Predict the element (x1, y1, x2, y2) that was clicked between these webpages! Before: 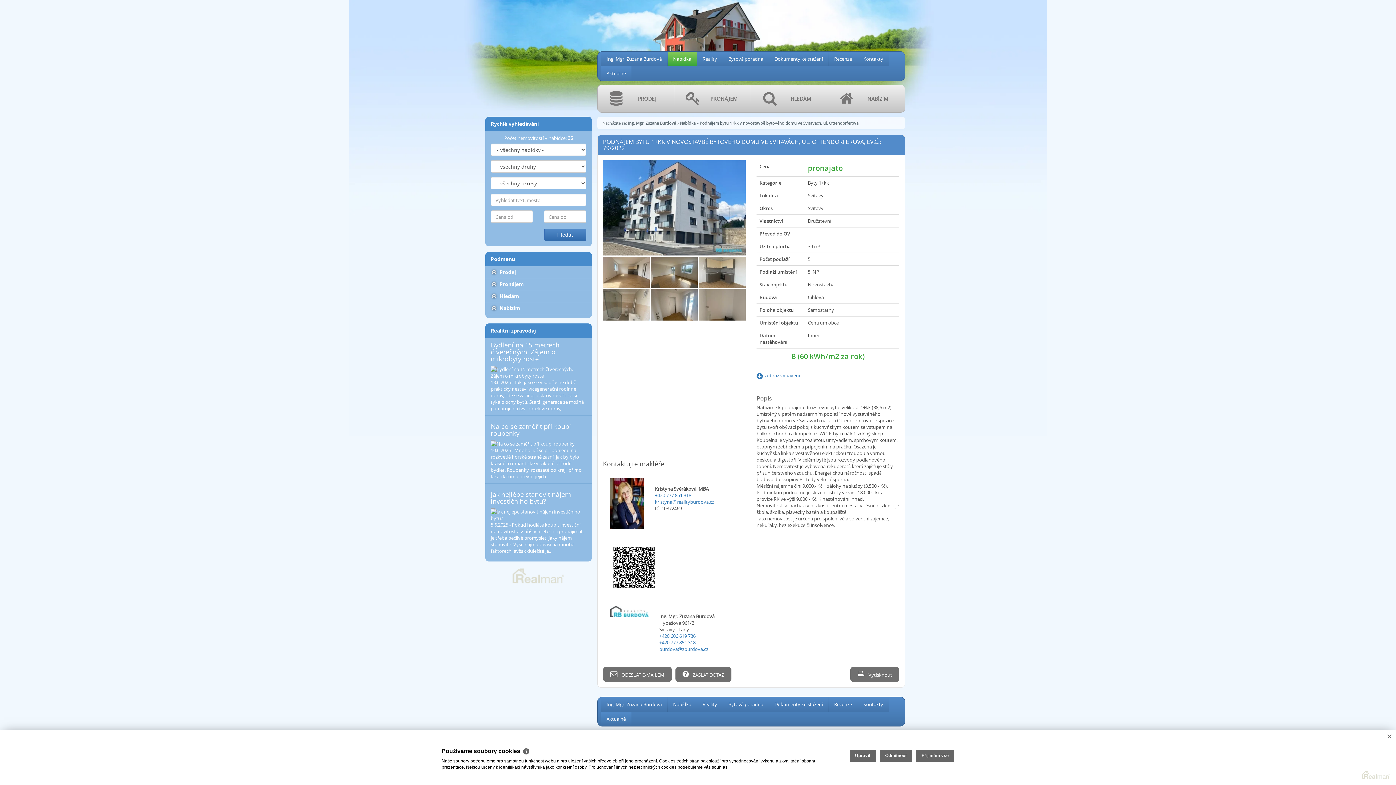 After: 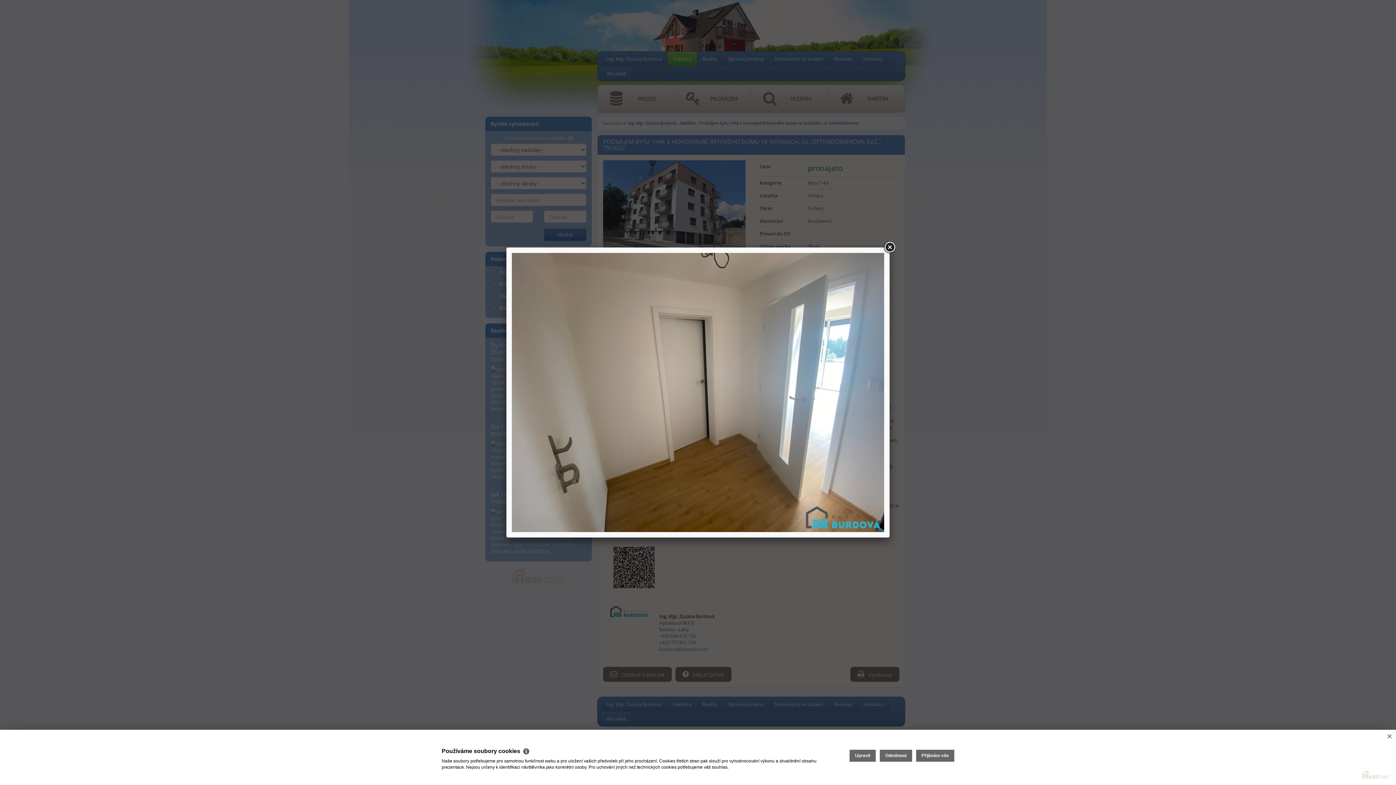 Action: bbox: (651, 289, 697, 320)